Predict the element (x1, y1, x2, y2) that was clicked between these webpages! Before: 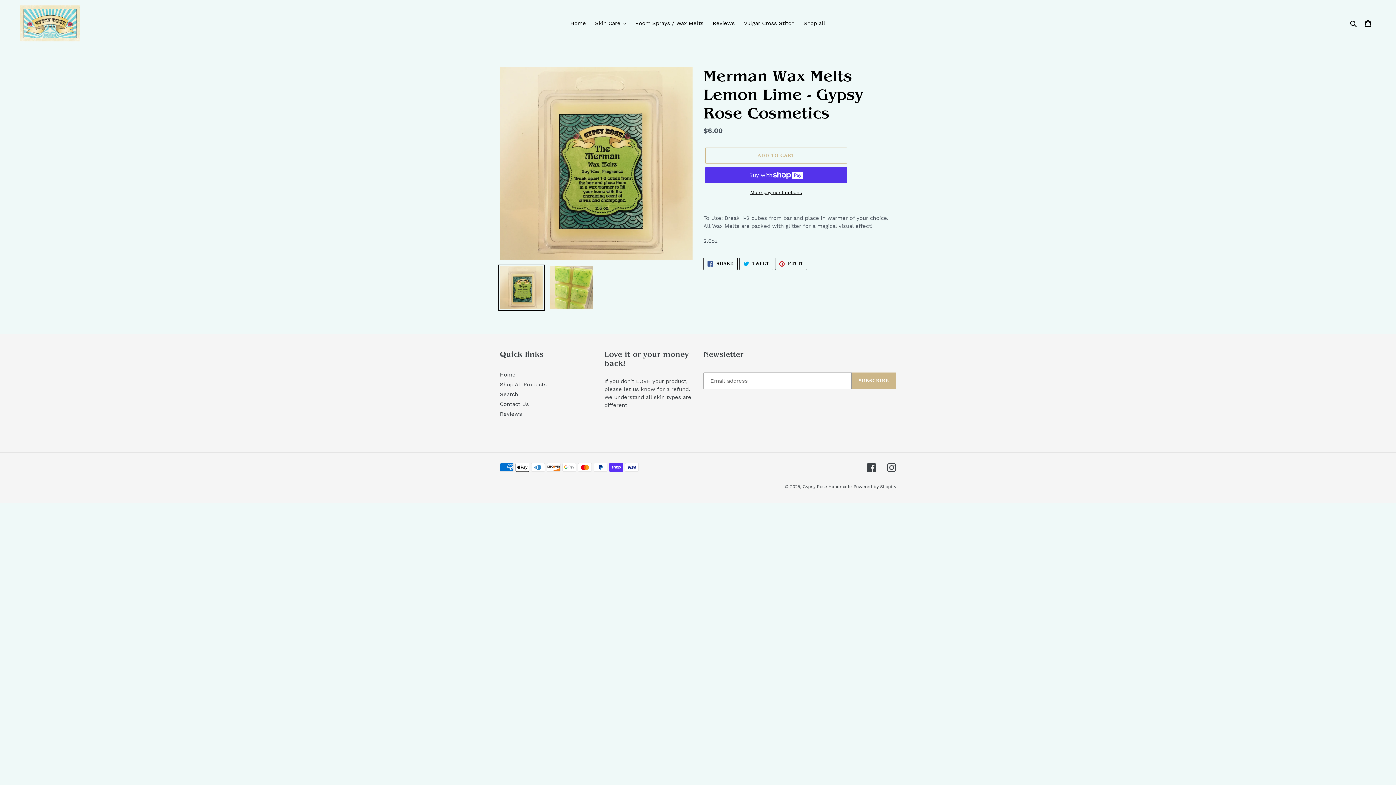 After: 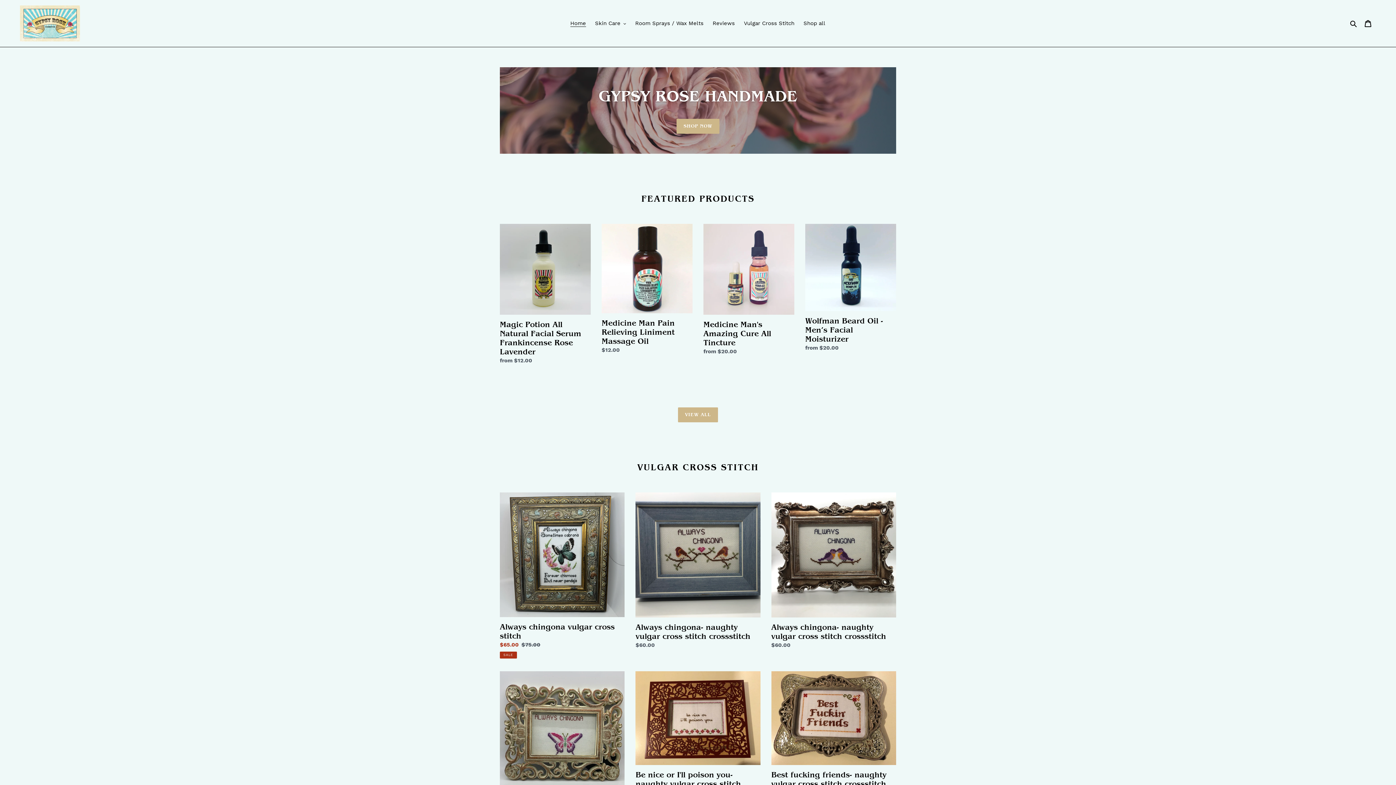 Action: label: Gypsy Rose Handmade bbox: (802, 484, 852, 489)